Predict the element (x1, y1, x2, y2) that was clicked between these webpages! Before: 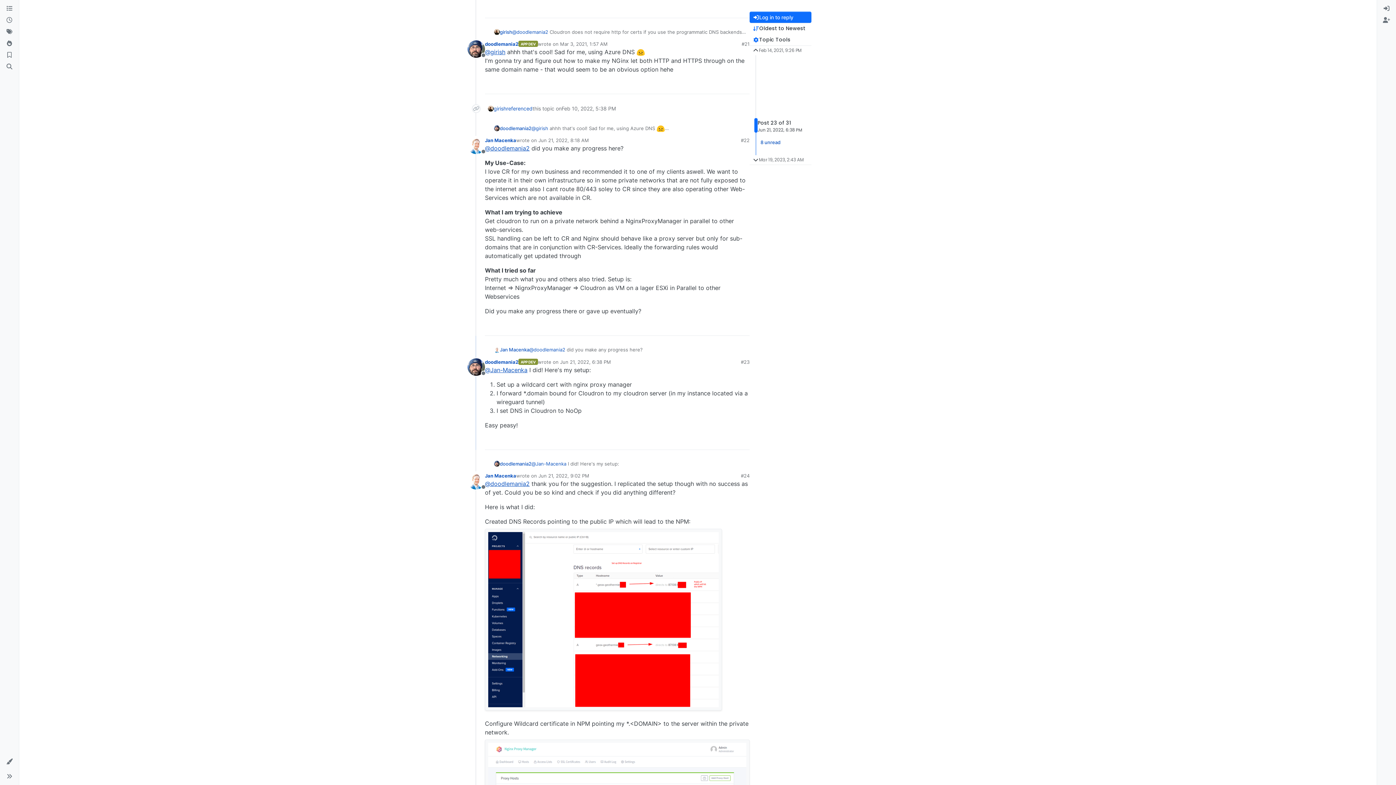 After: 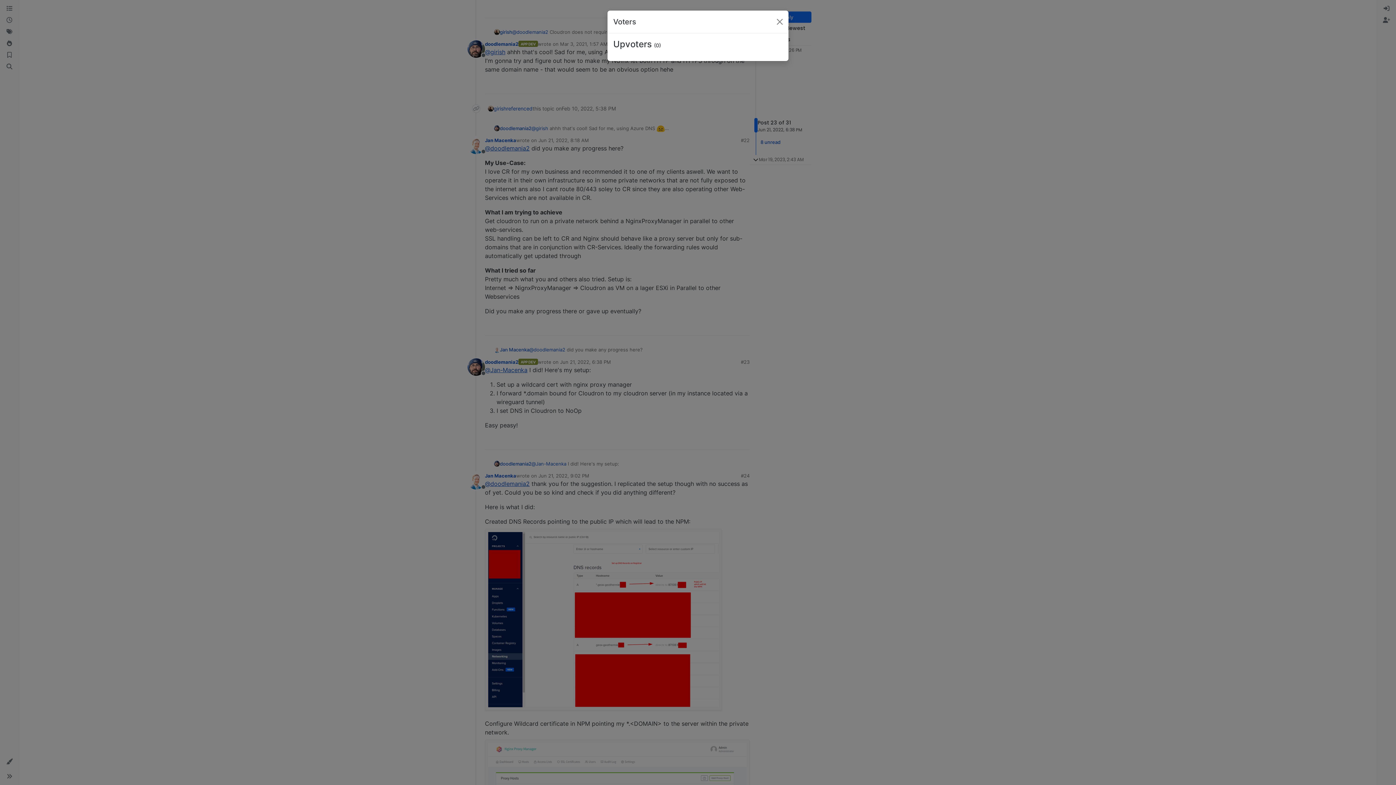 Action: bbox: (738, 321, 748, 332) label: 0